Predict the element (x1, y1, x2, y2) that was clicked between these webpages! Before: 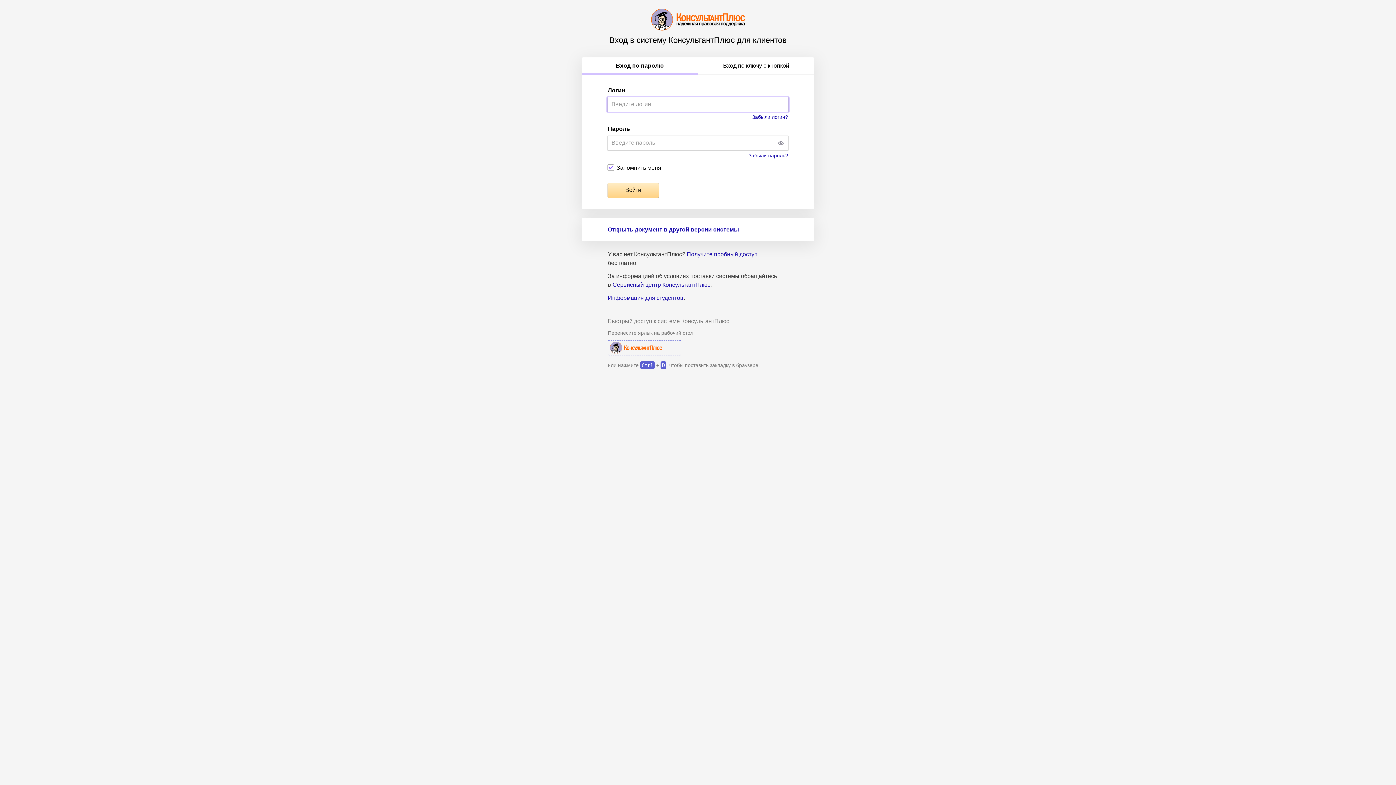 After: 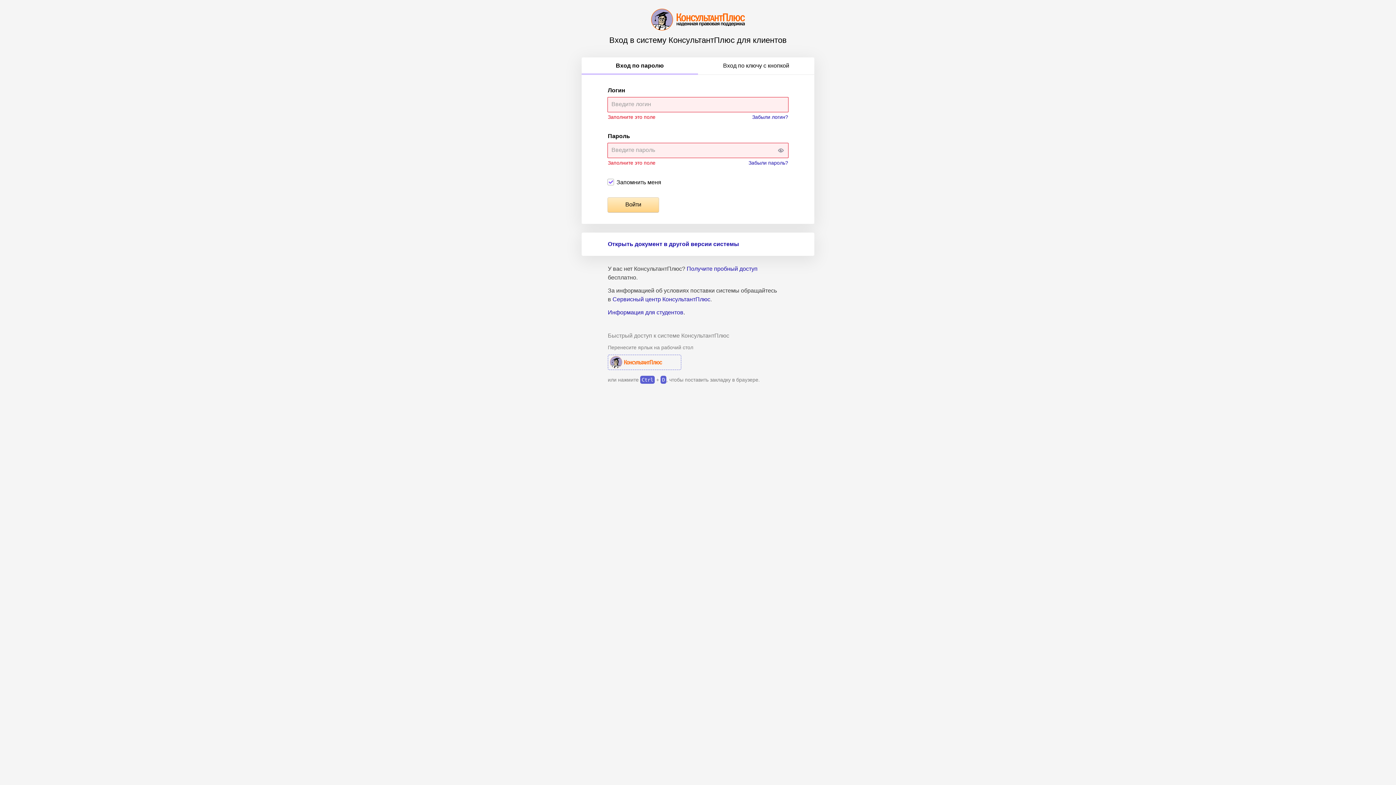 Action: bbox: (608, 183, 658, 197) label: Войти